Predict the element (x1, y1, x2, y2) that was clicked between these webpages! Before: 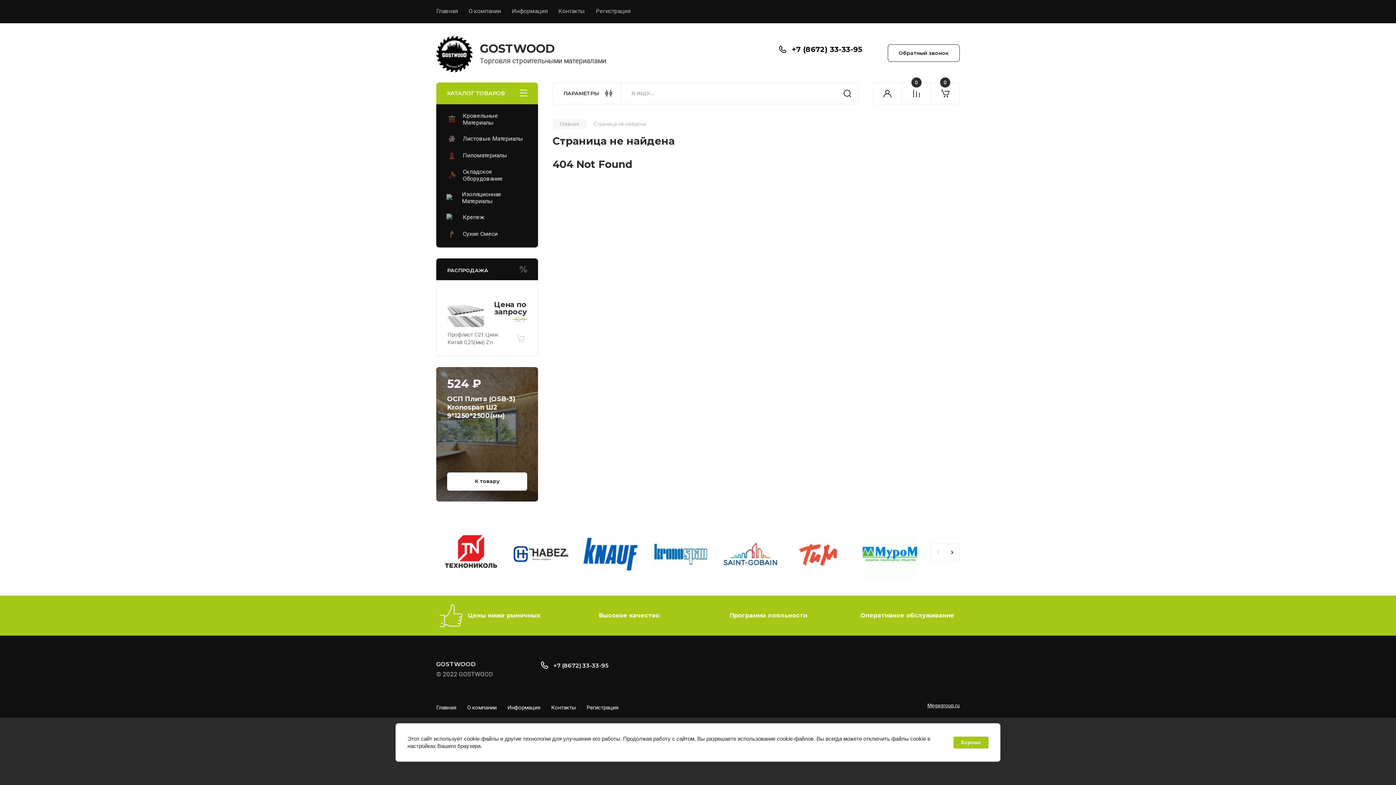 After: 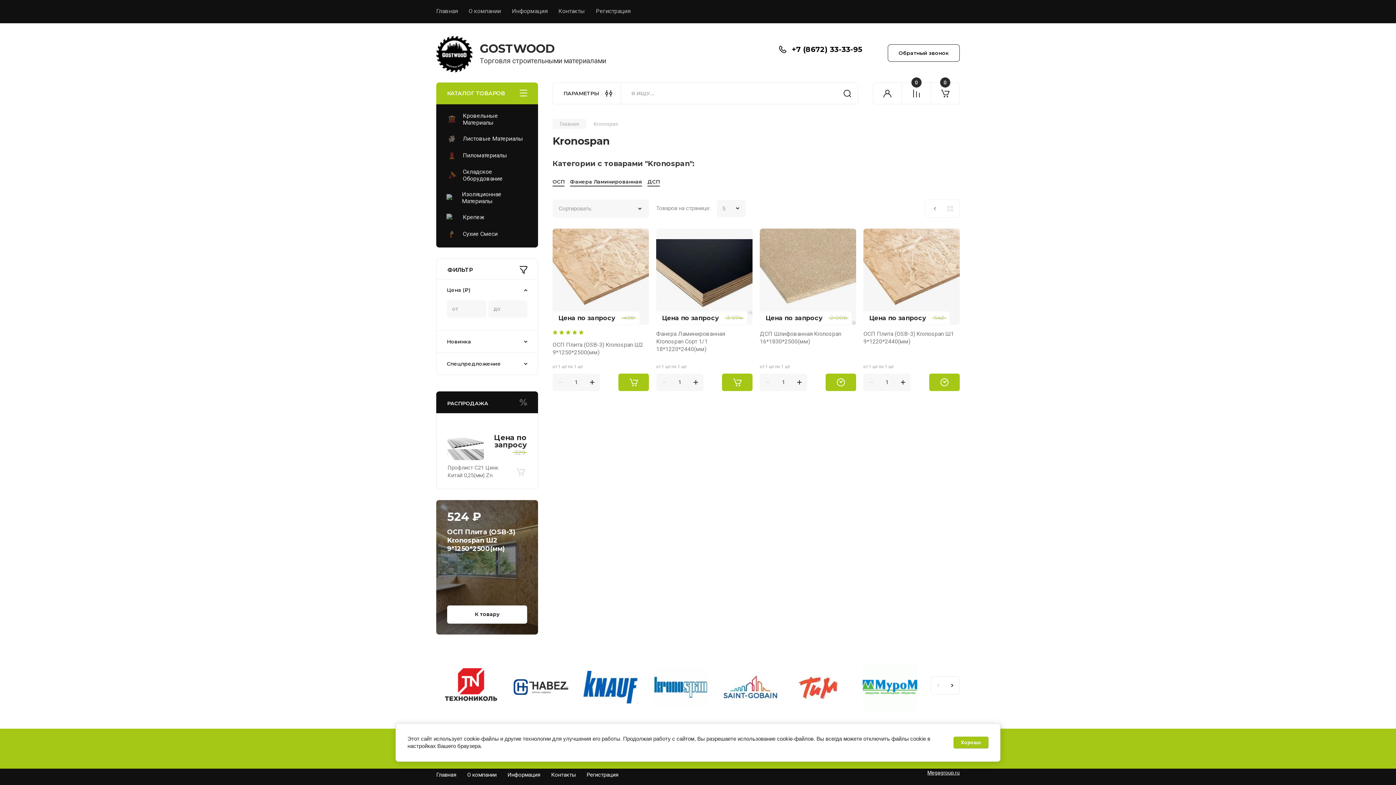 Action: bbox: (653, 534, 708, 574)